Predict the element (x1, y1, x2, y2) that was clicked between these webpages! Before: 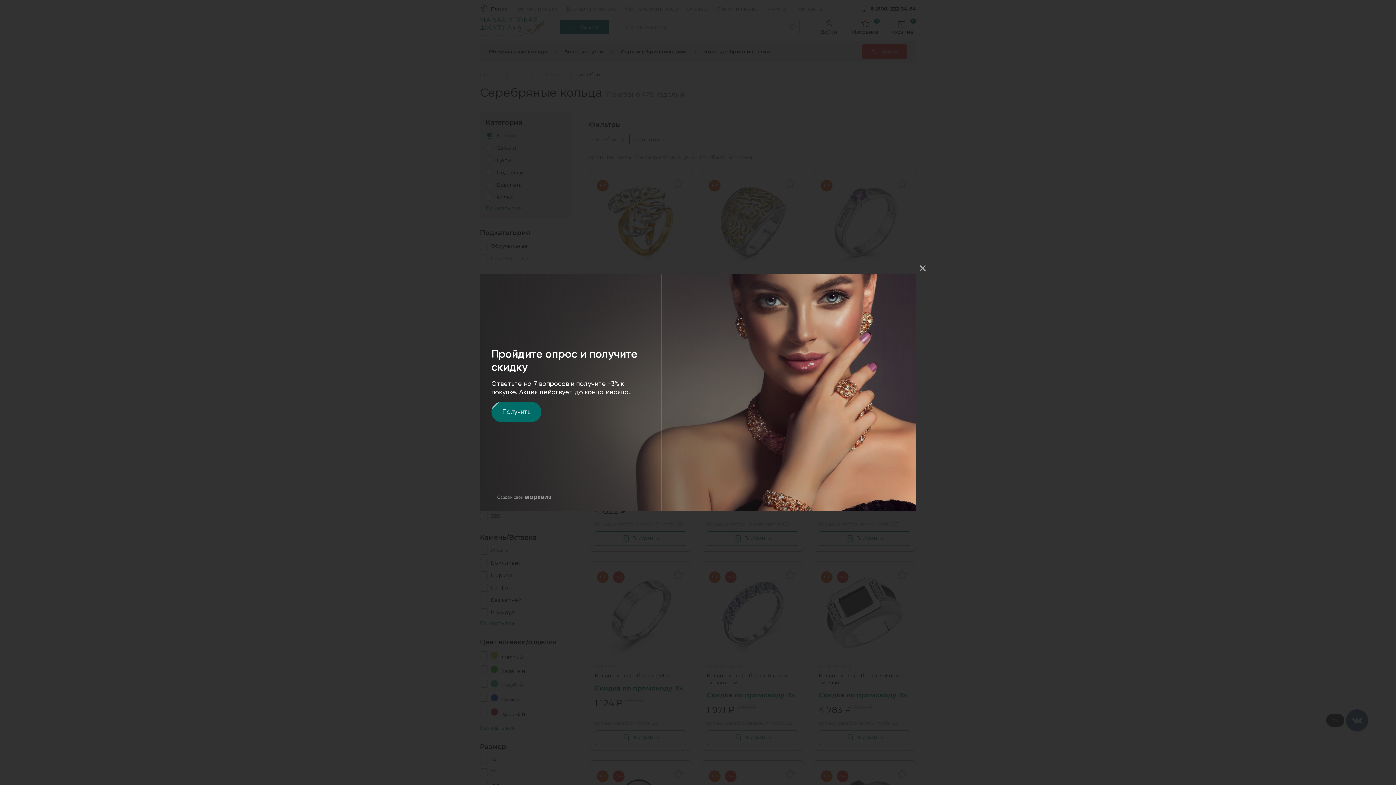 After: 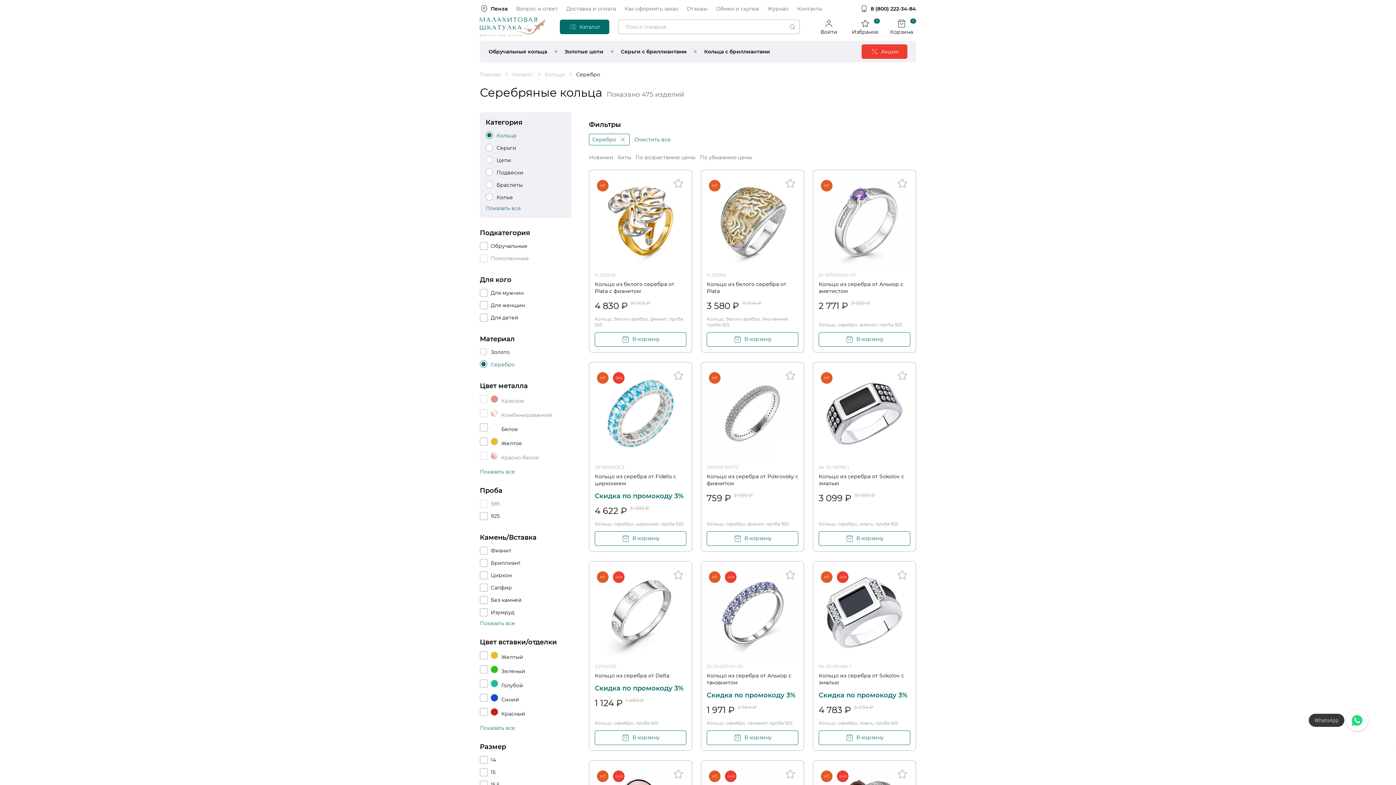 Action: bbox: (914, 260, 930, 276) label:  